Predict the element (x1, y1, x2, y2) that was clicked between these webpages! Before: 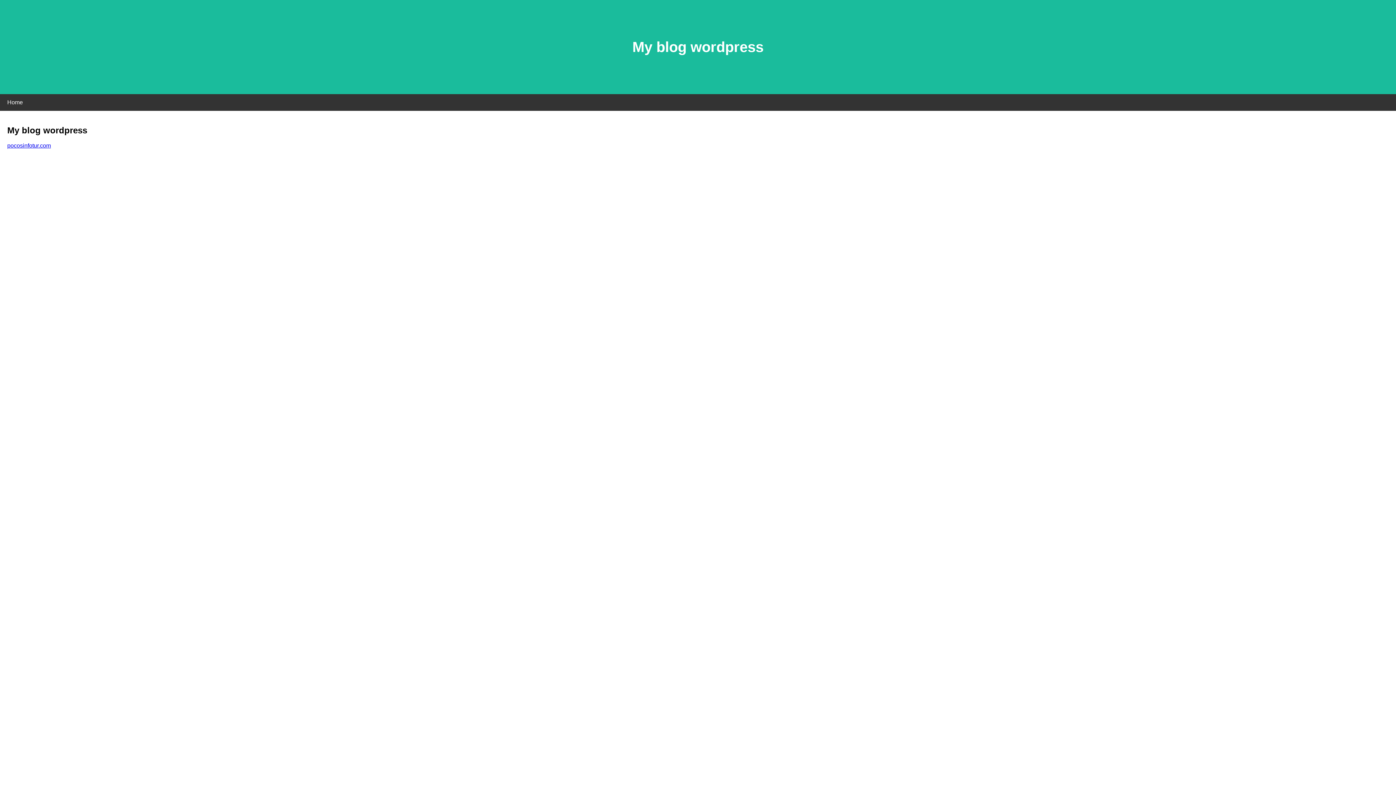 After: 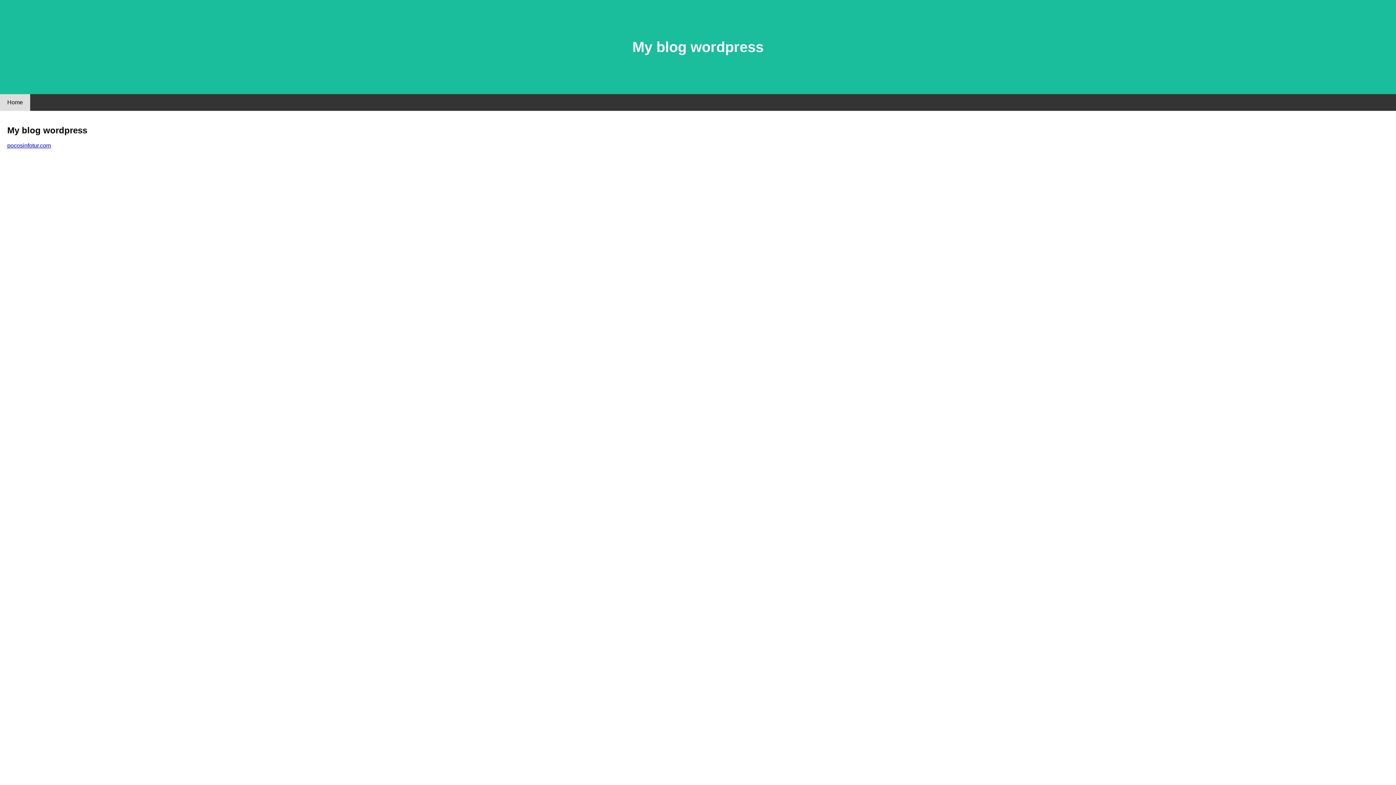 Action: label: Home bbox: (0, 94, 30, 110)